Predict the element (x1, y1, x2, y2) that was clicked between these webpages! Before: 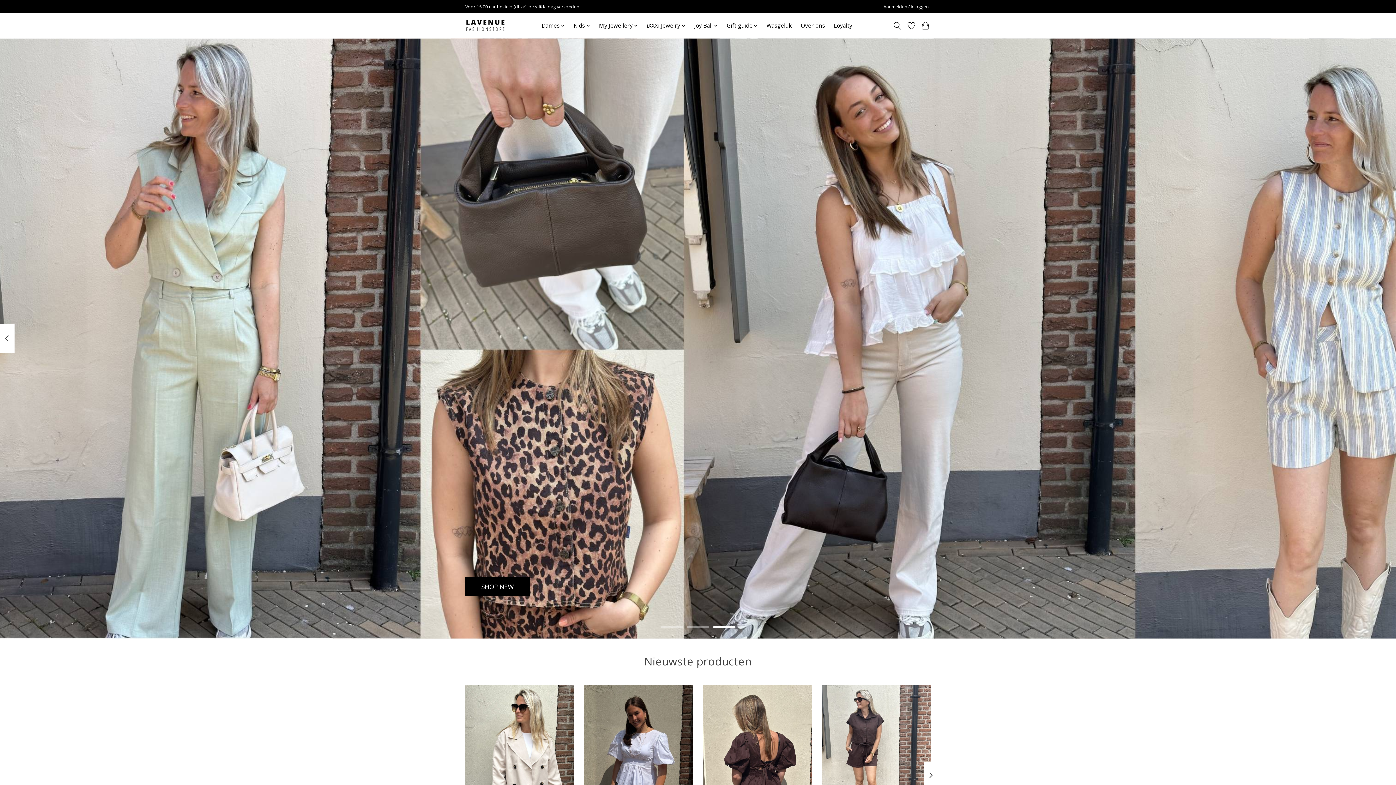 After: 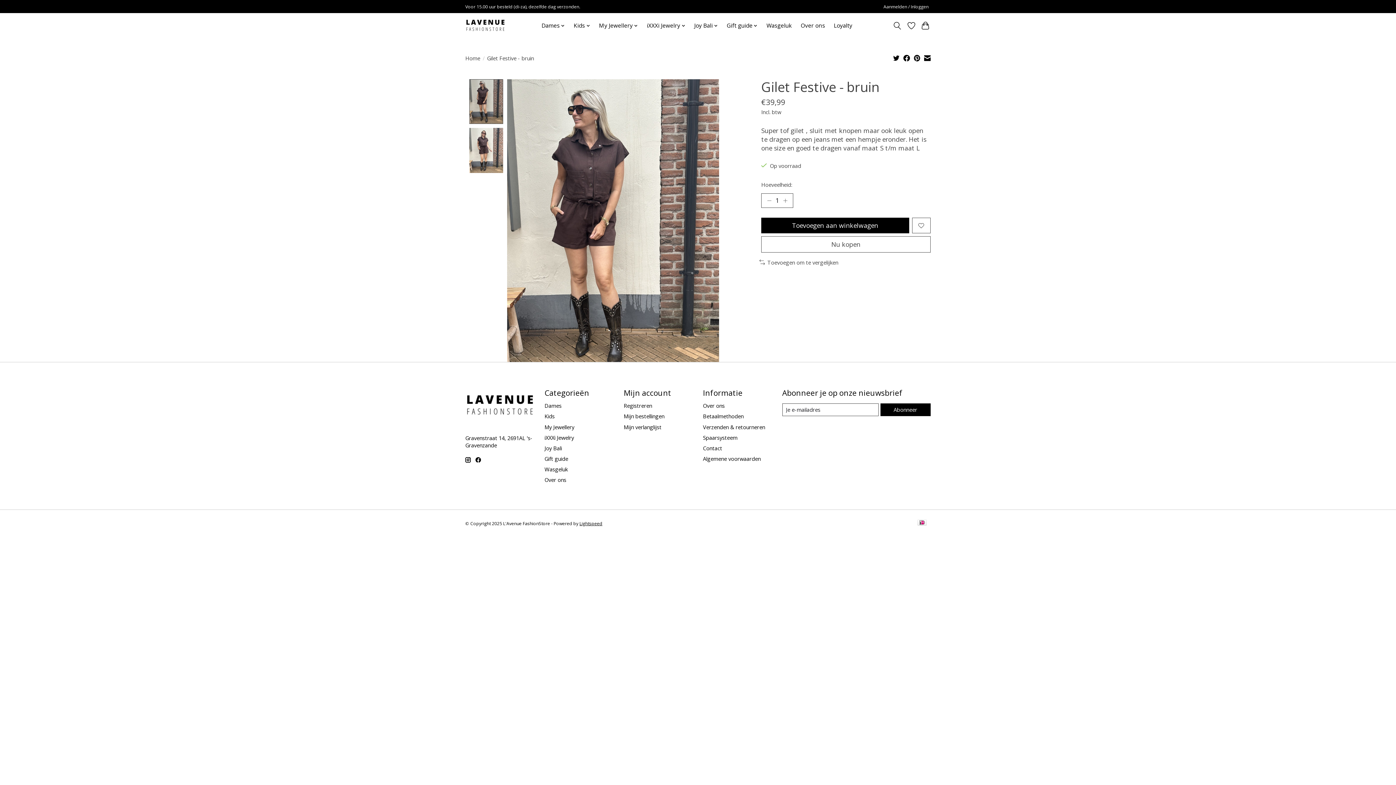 Action: bbox: (822, 685, 930, 829) label: Gilet Festive - bruin